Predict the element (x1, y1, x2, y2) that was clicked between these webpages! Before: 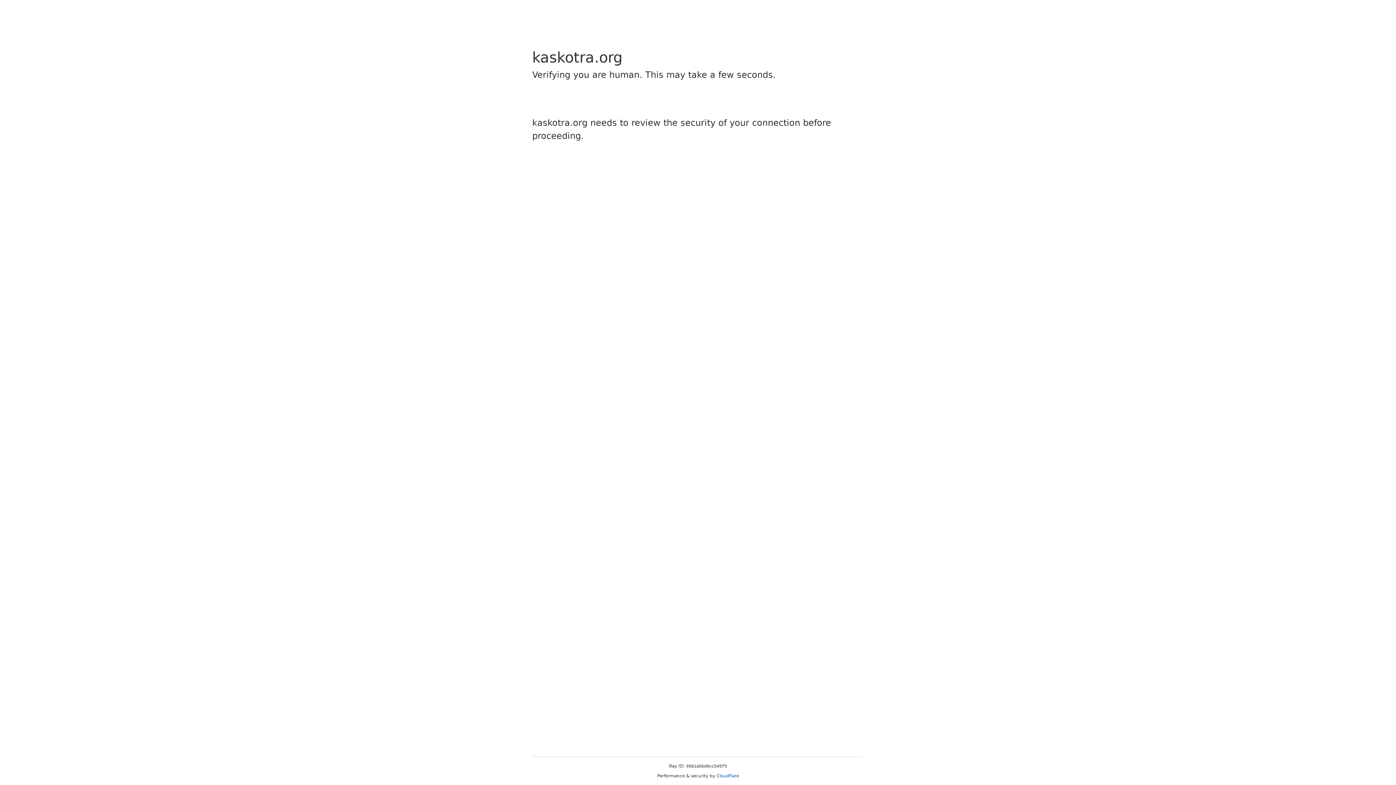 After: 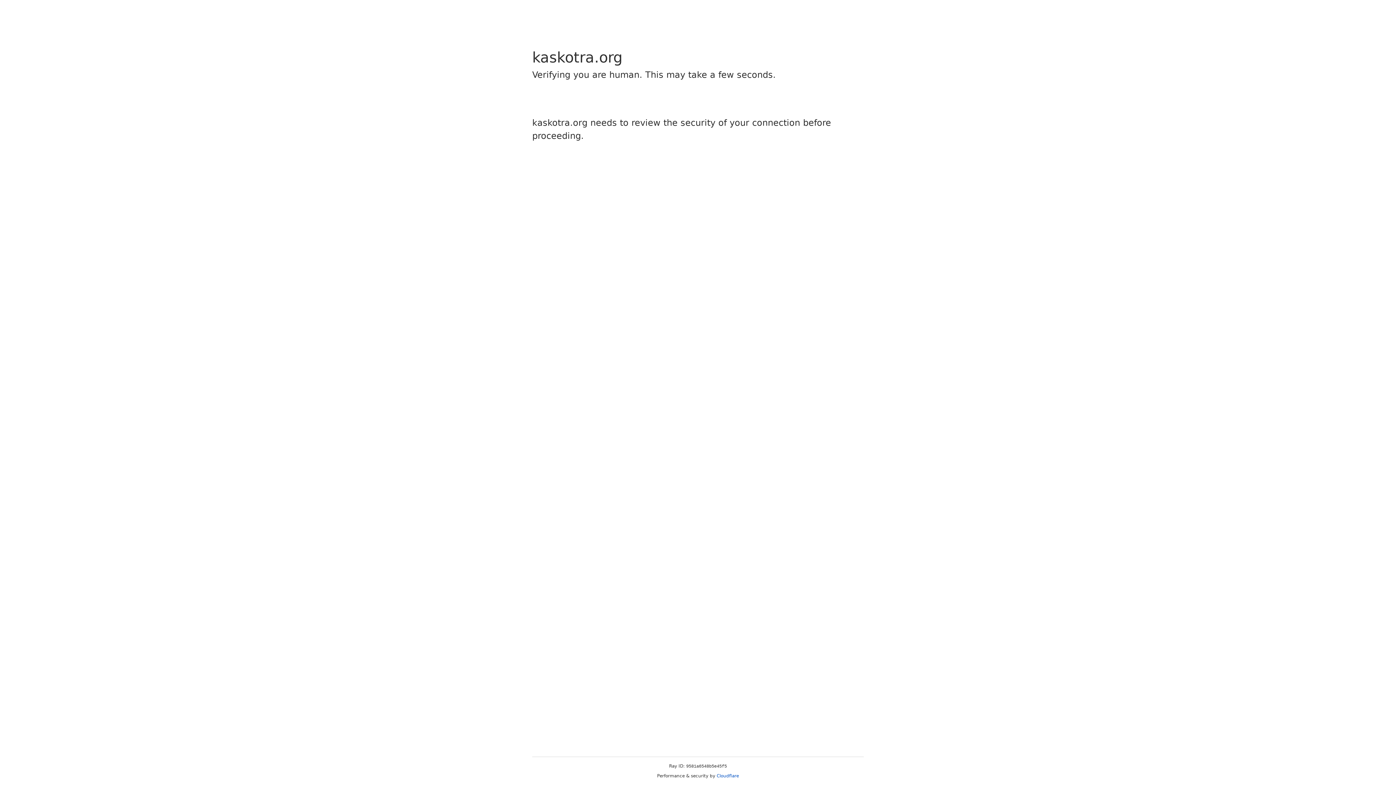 Action: label: Cloudflare bbox: (716, 773, 739, 778)